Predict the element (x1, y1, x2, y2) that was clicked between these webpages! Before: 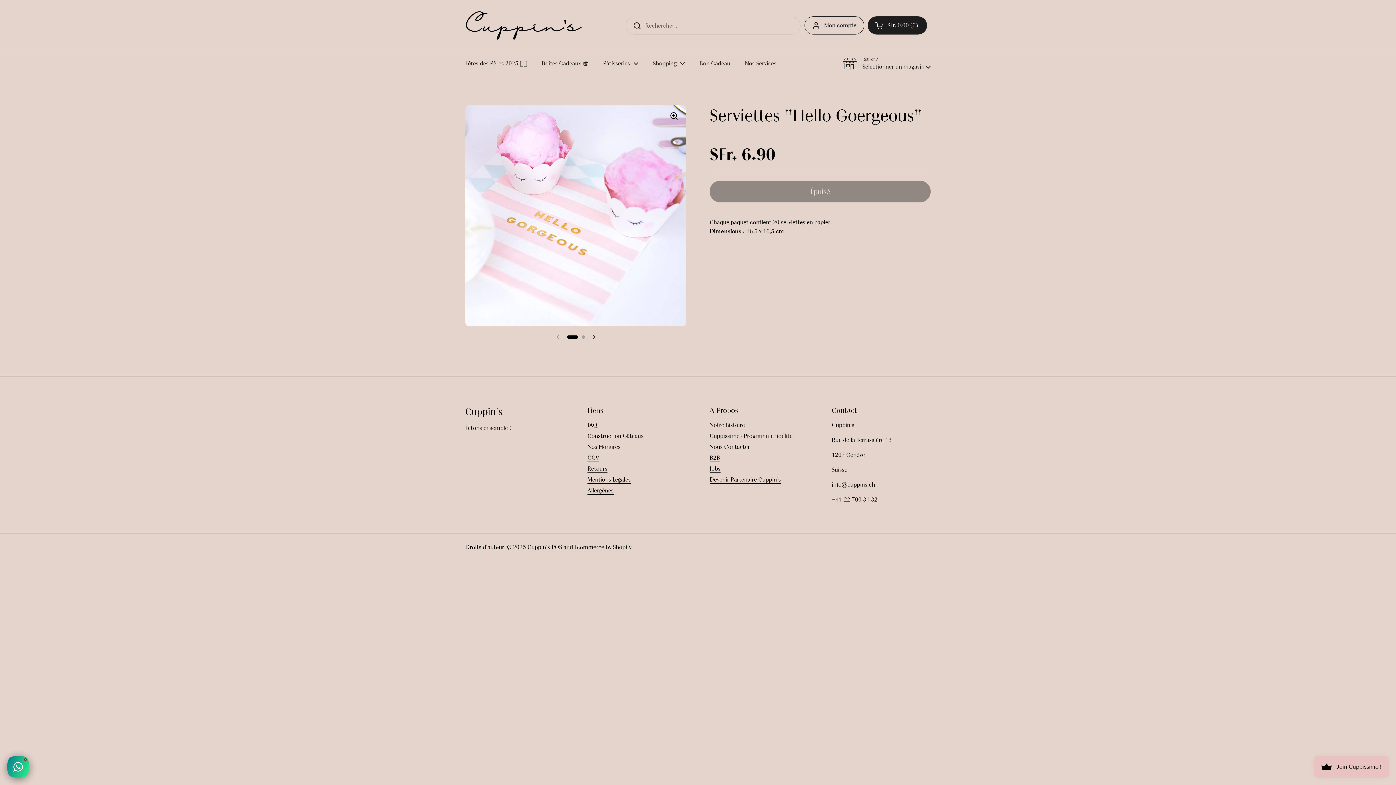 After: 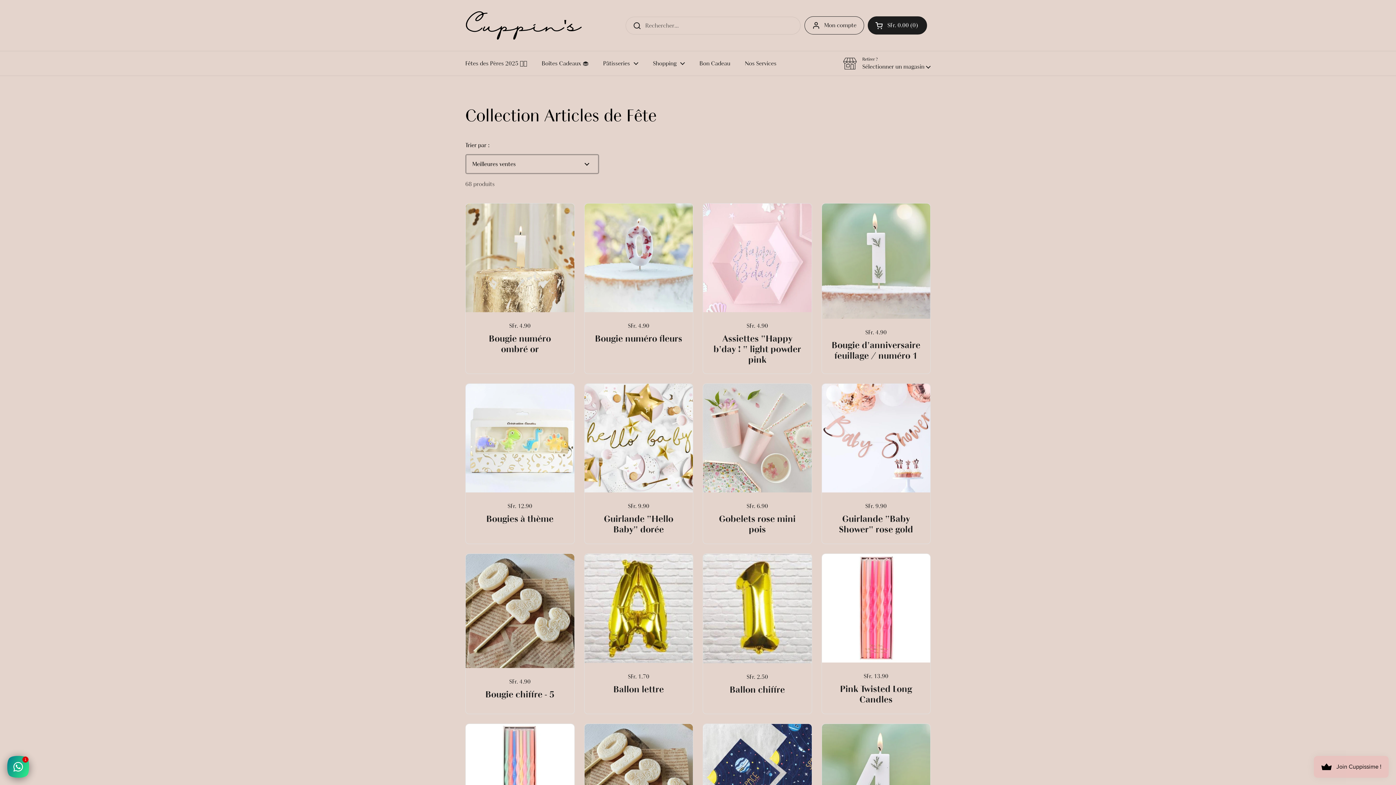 Action: bbox: (645, 54, 692, 72) label: Shopping